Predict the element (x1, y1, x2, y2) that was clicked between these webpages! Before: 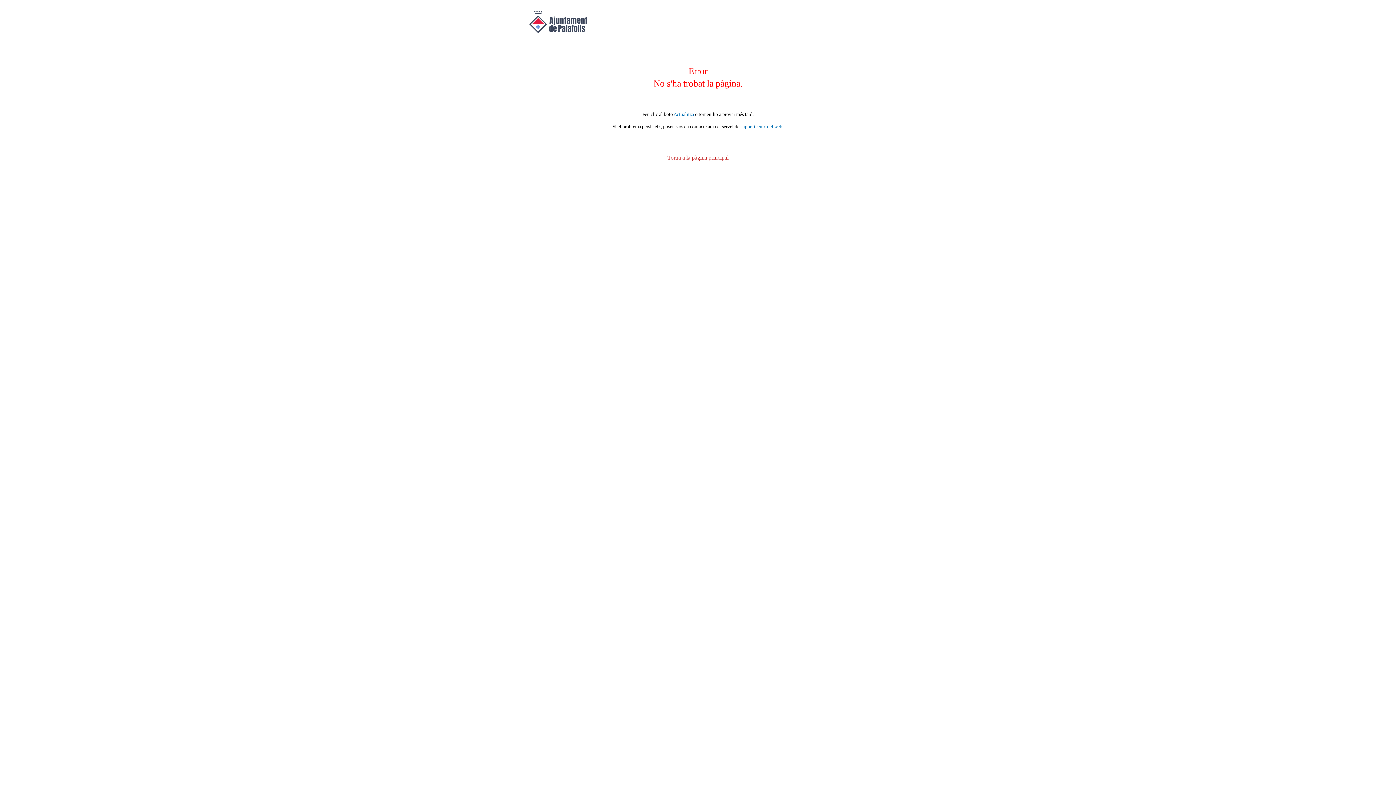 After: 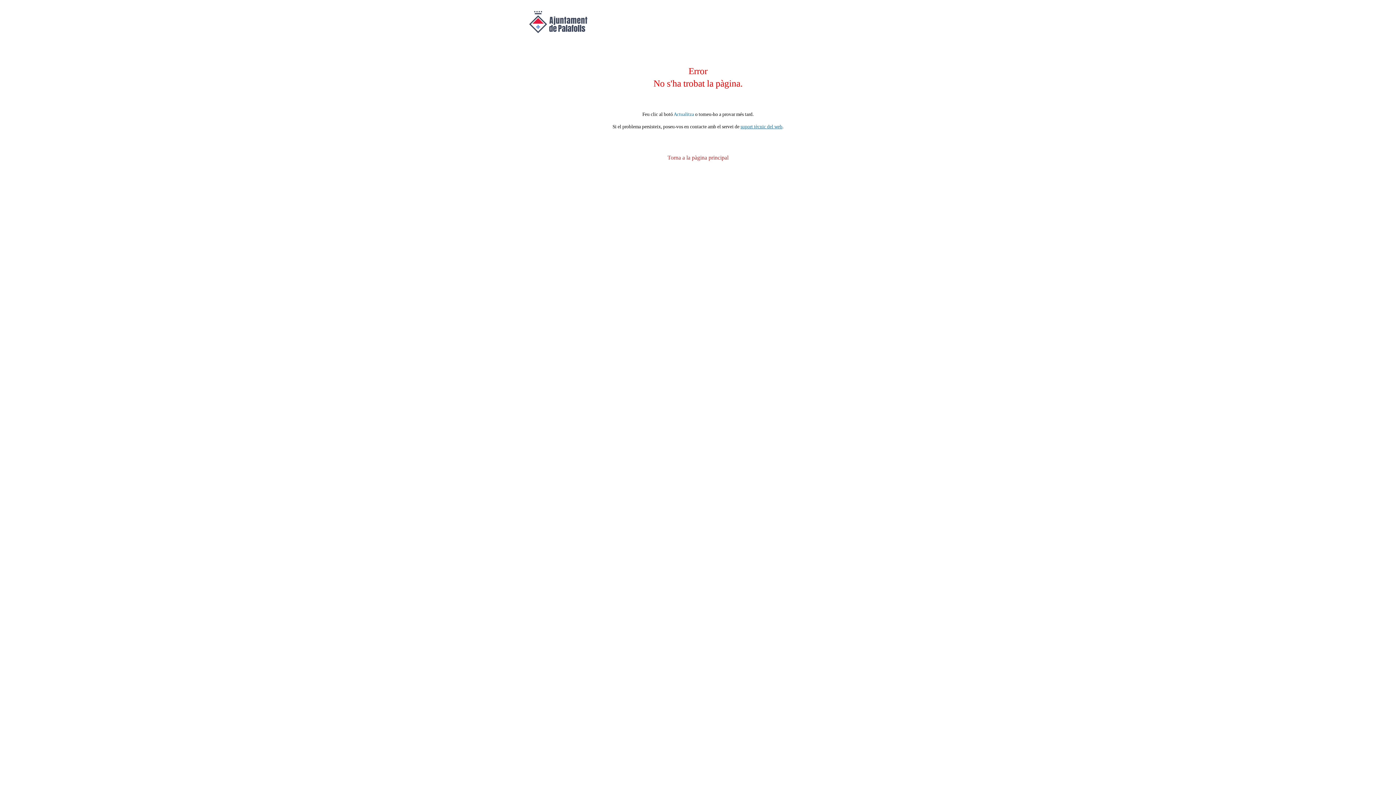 Action: label: suport tècnic del web bbox: (740, 124, 782, 129)